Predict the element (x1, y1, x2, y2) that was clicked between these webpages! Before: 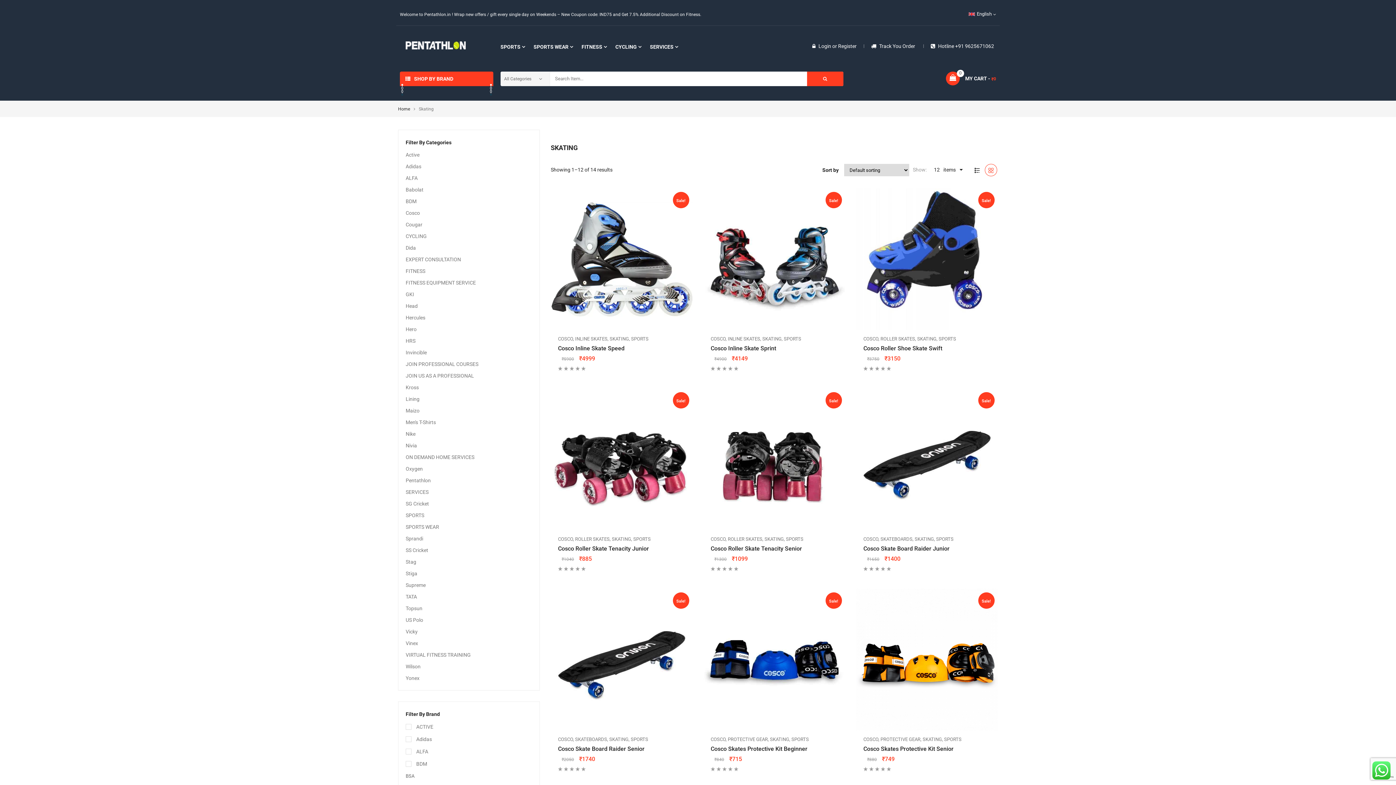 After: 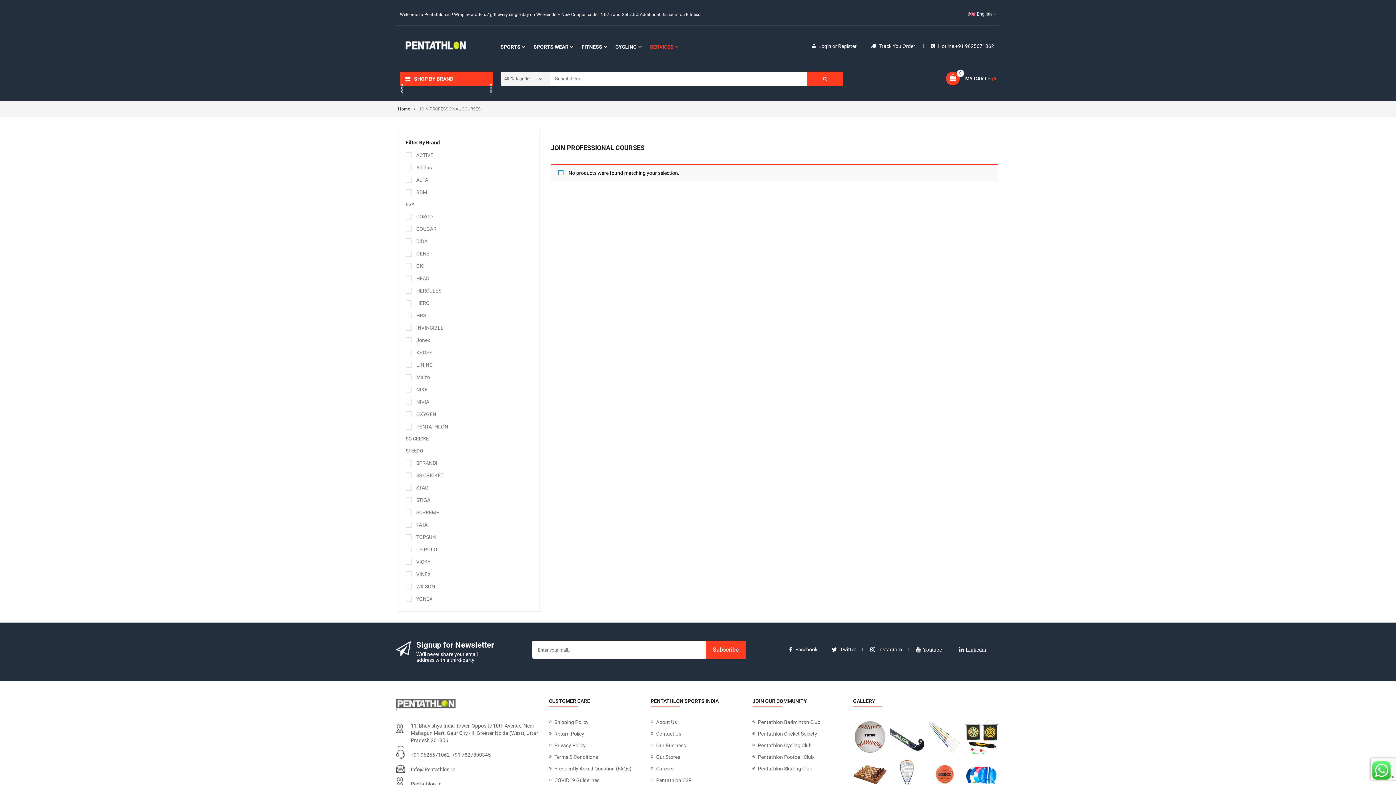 Action: label: JOIN PROFESSIONAL COURSES bbox: (405, 361, 478, 367)